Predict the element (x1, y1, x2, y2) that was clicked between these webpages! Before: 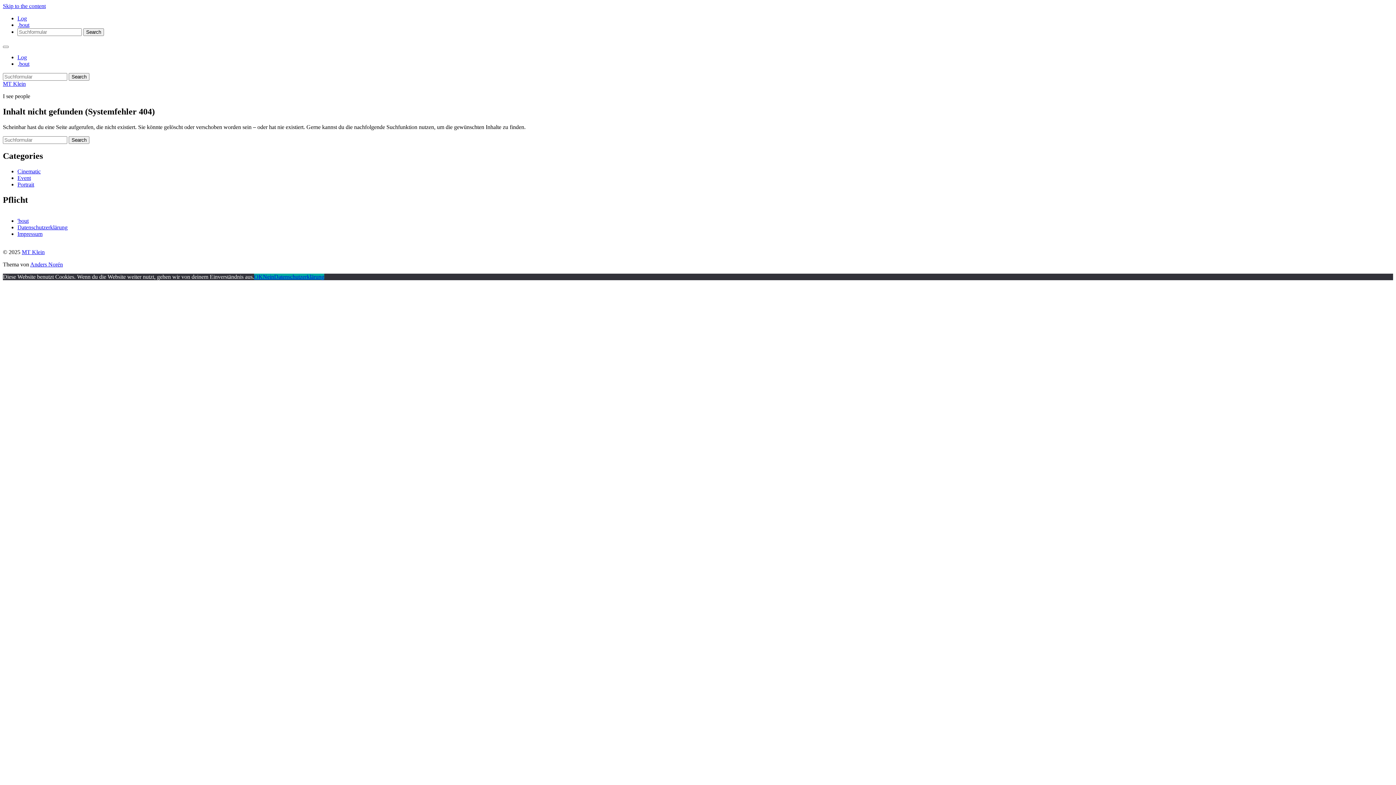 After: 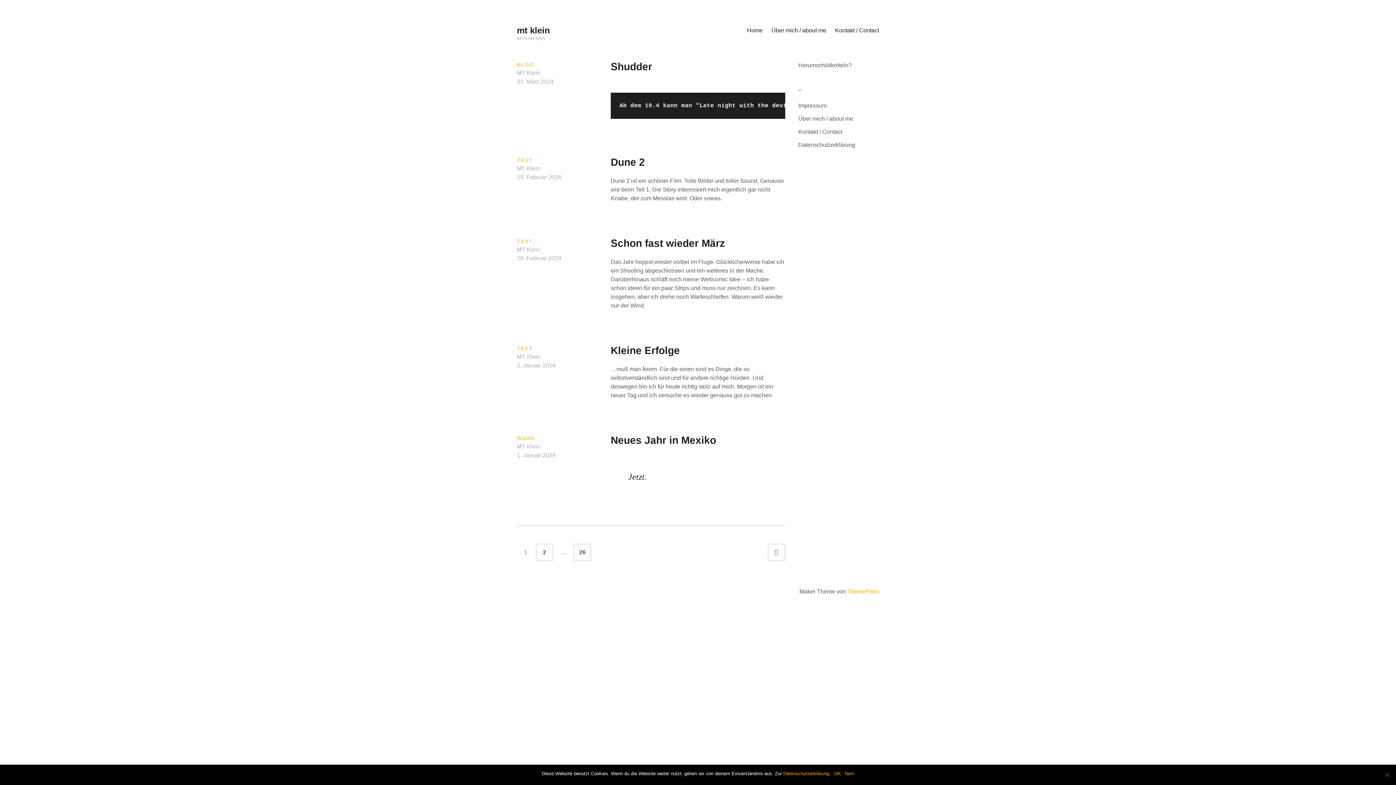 Action: bbox: (17, 15, 26, 21) label: Log